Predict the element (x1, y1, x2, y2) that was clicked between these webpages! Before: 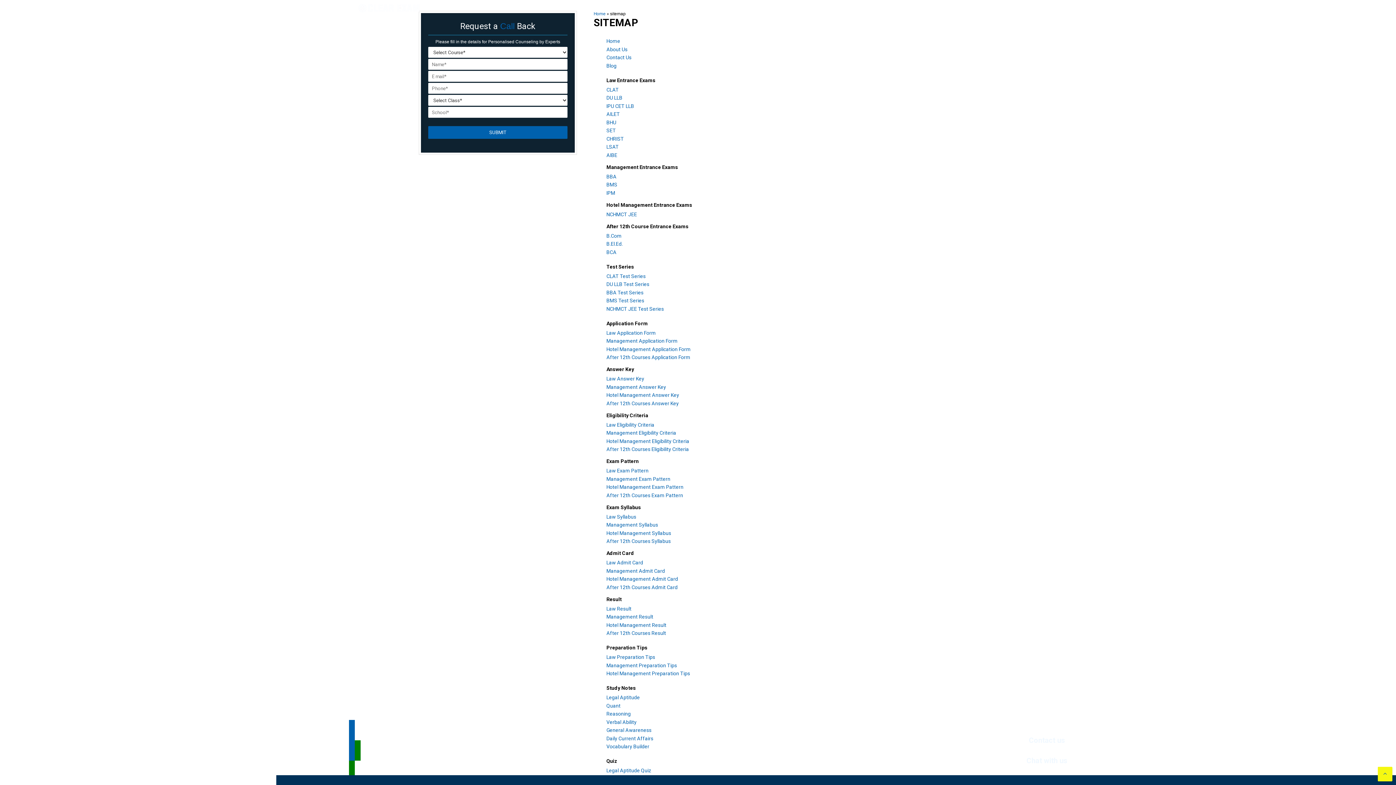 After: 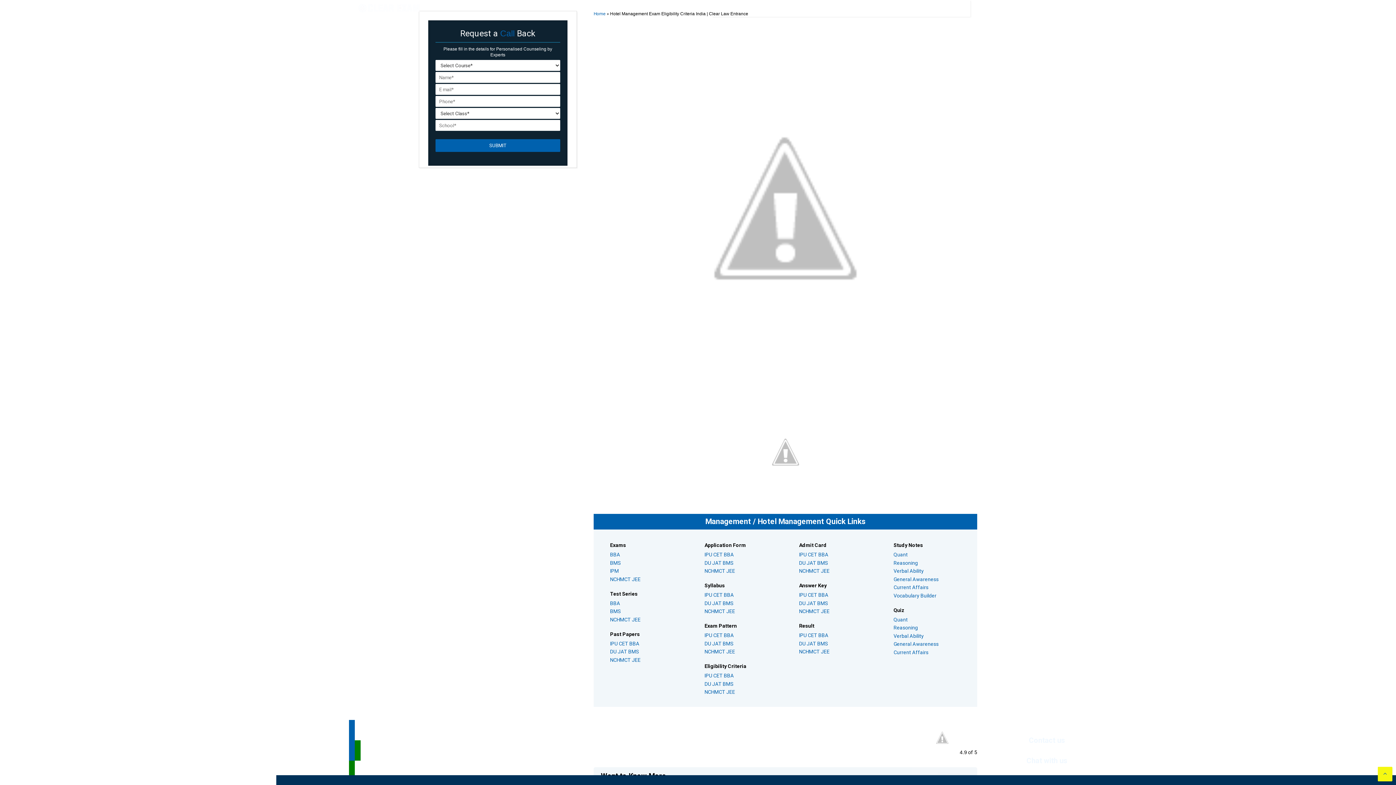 Action: label: Hotel Management Eligibility Criteria bbox: (606, 438, 689, 444)